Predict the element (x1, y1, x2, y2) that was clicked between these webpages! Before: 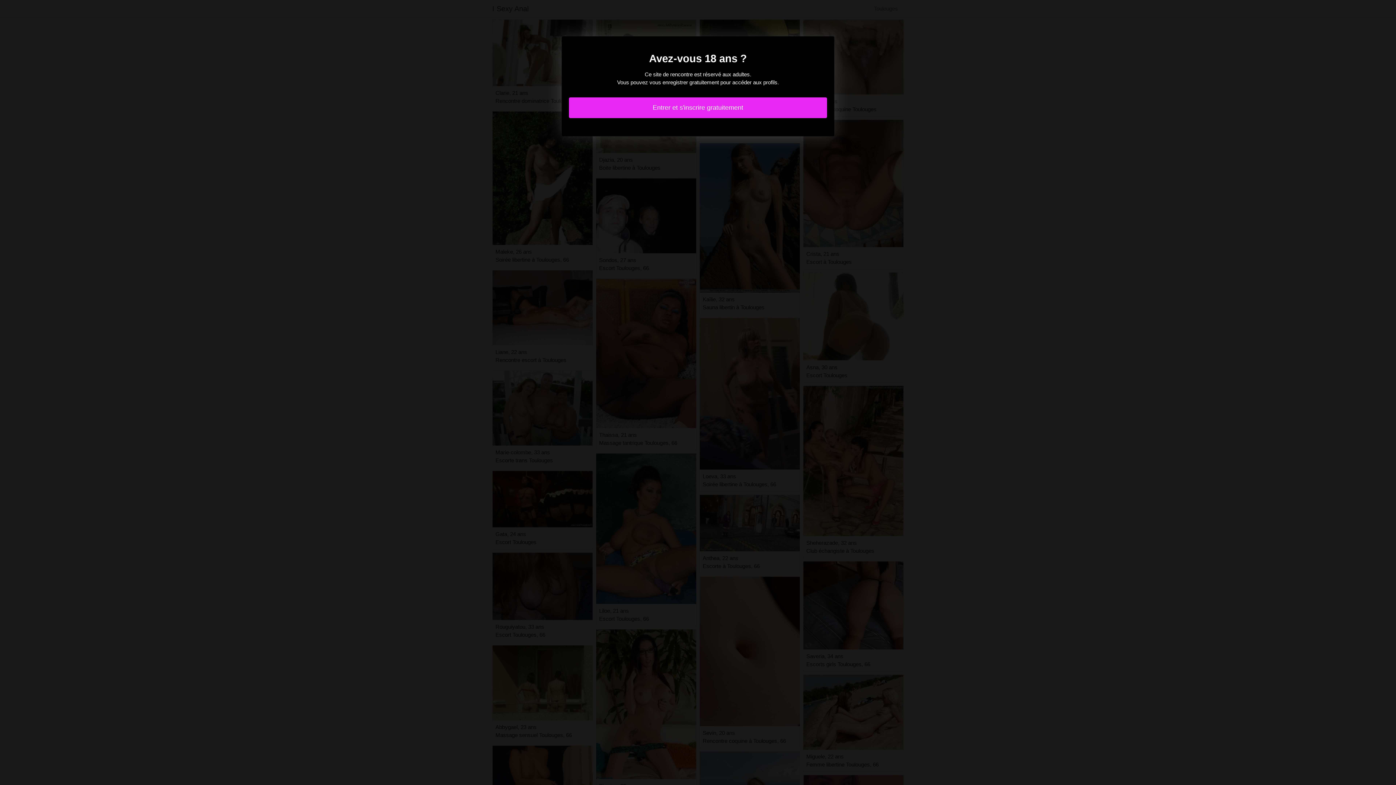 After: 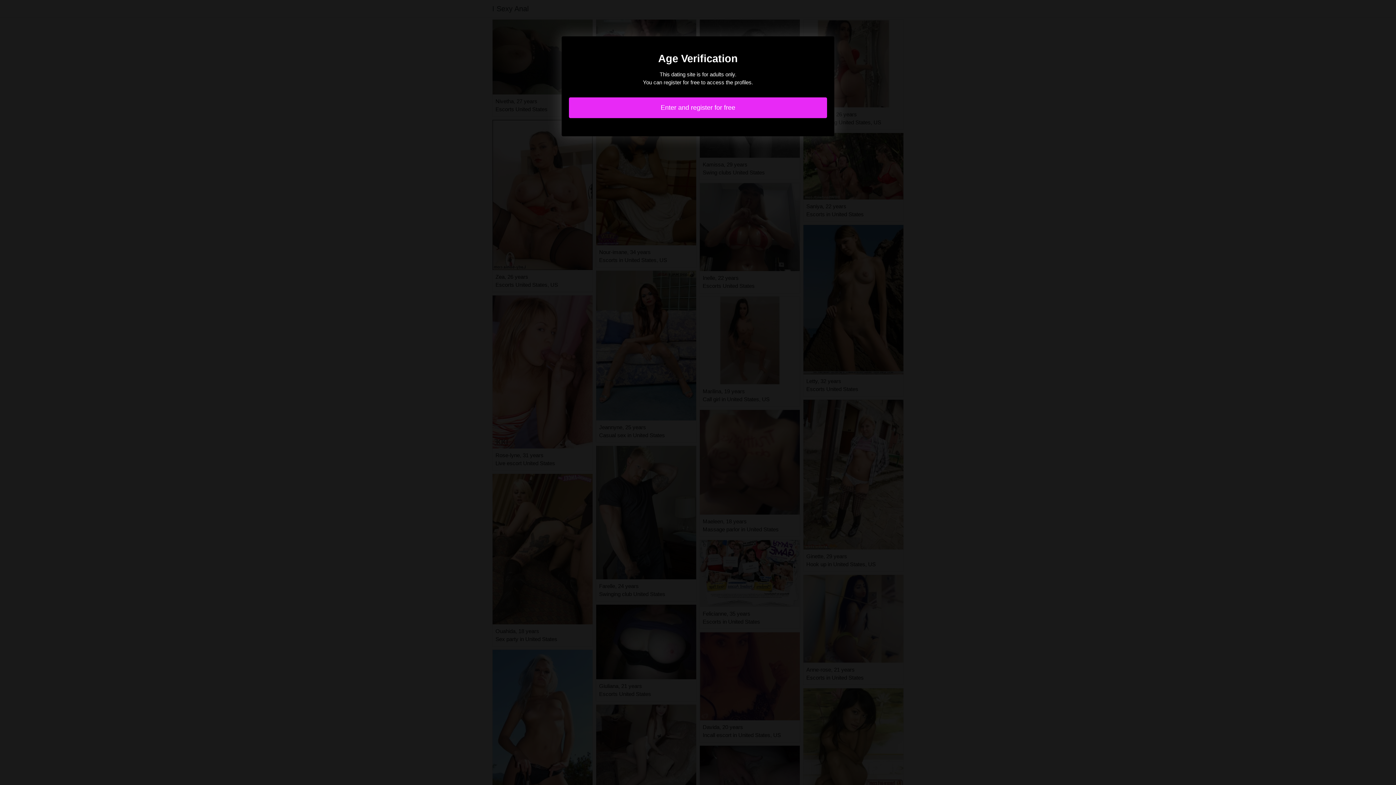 Action: bbox: (569, 97, 827, 118) label: Entrer et s'inscrire gratuitement